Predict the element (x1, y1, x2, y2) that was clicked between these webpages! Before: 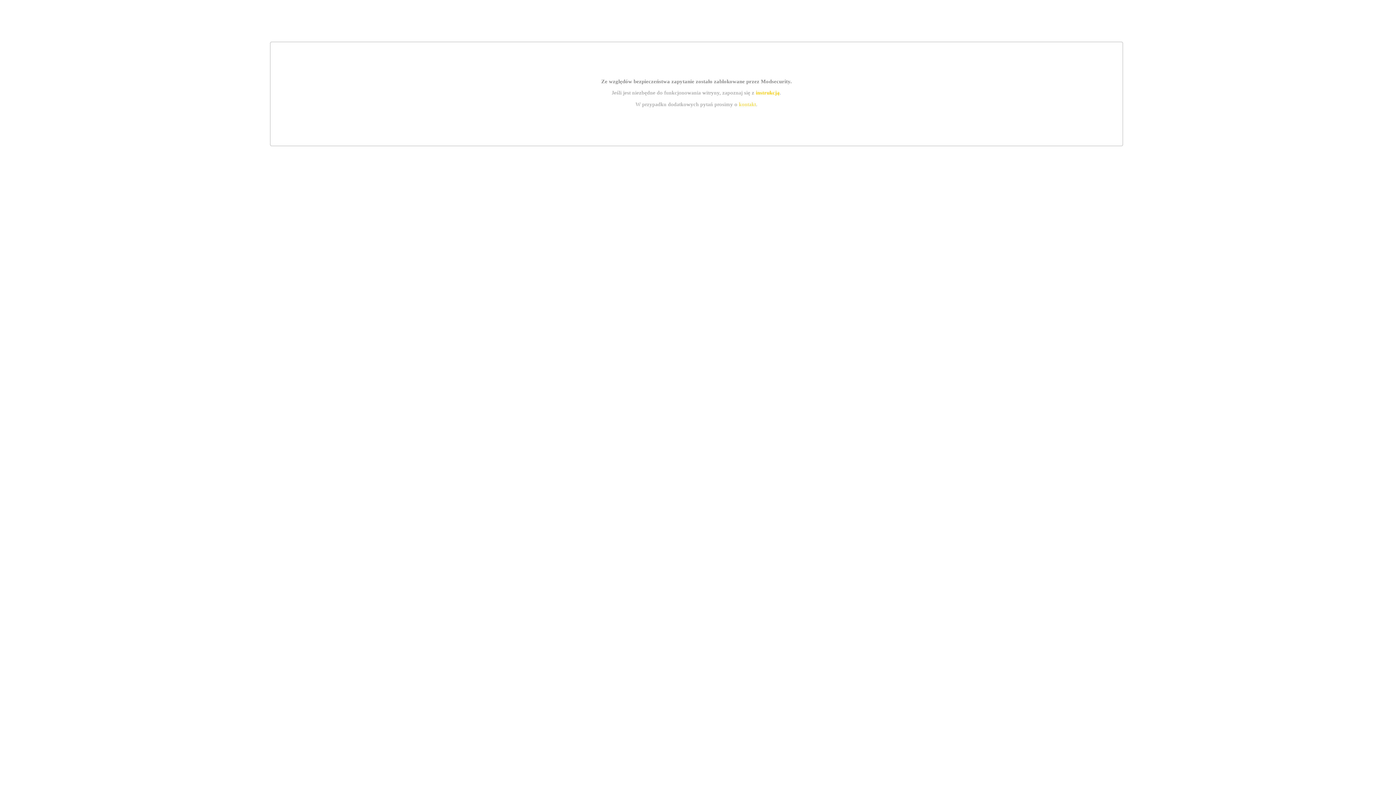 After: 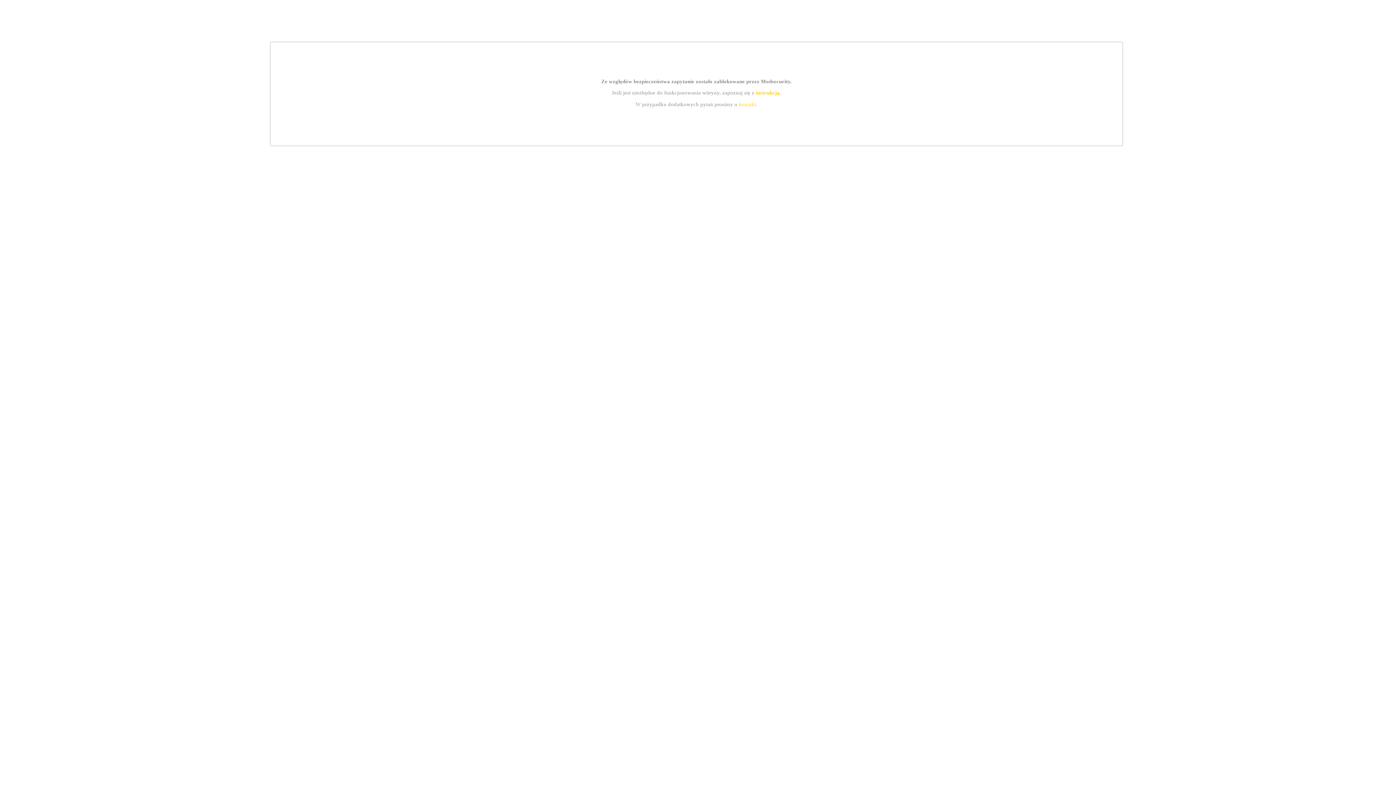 Action: label: instrukcją bbox: (755, 89, 779, 95)